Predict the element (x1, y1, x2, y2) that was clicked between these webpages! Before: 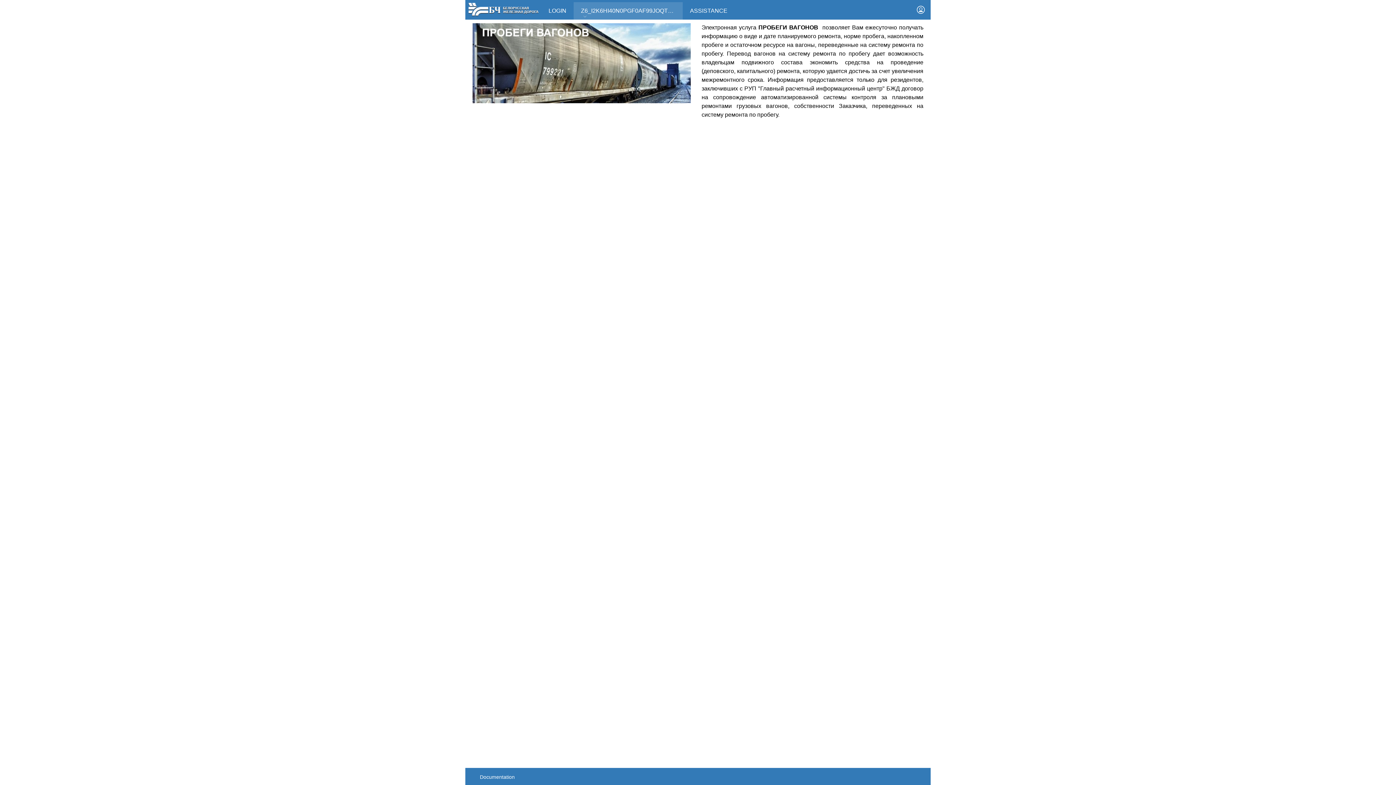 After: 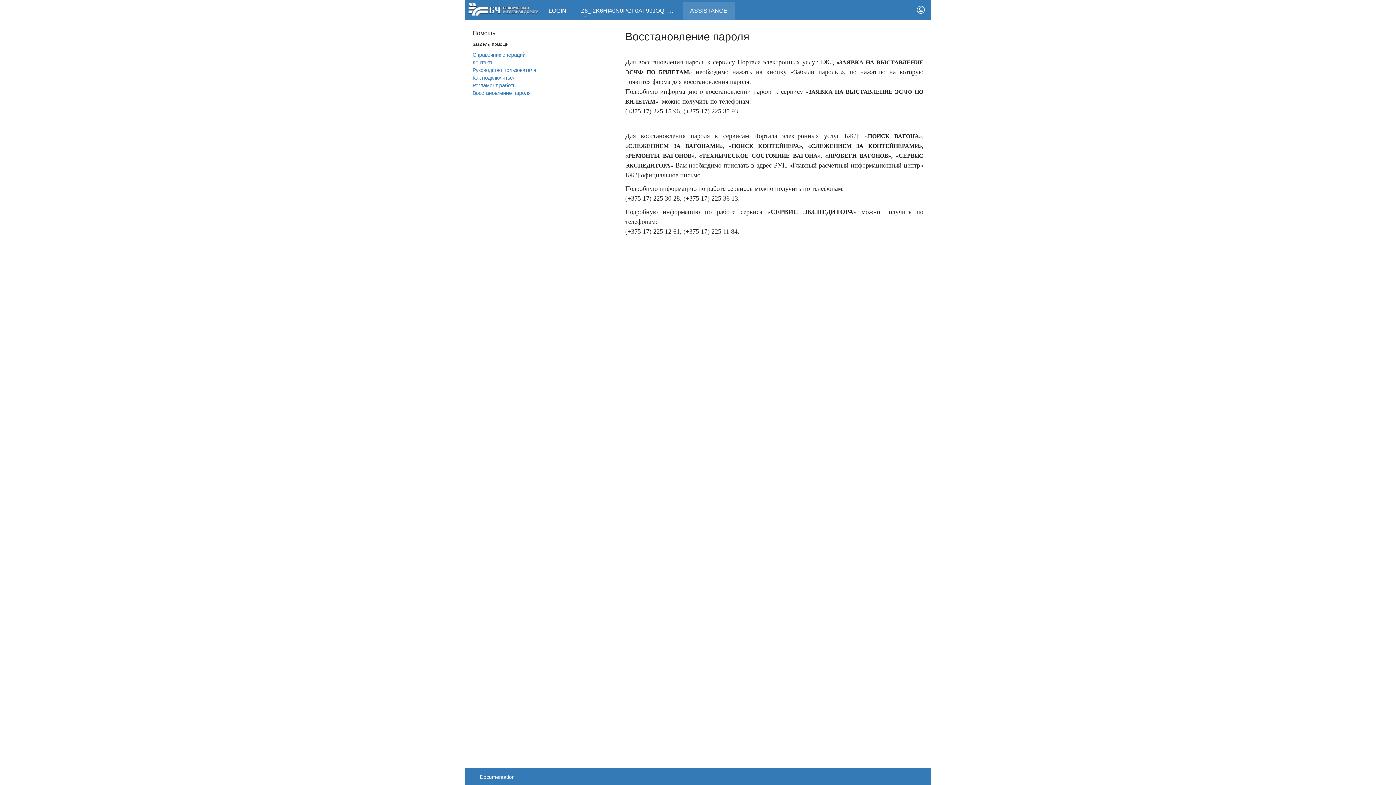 Action: label: ASSISTANCE bbox: (682, 2, 734, 19)